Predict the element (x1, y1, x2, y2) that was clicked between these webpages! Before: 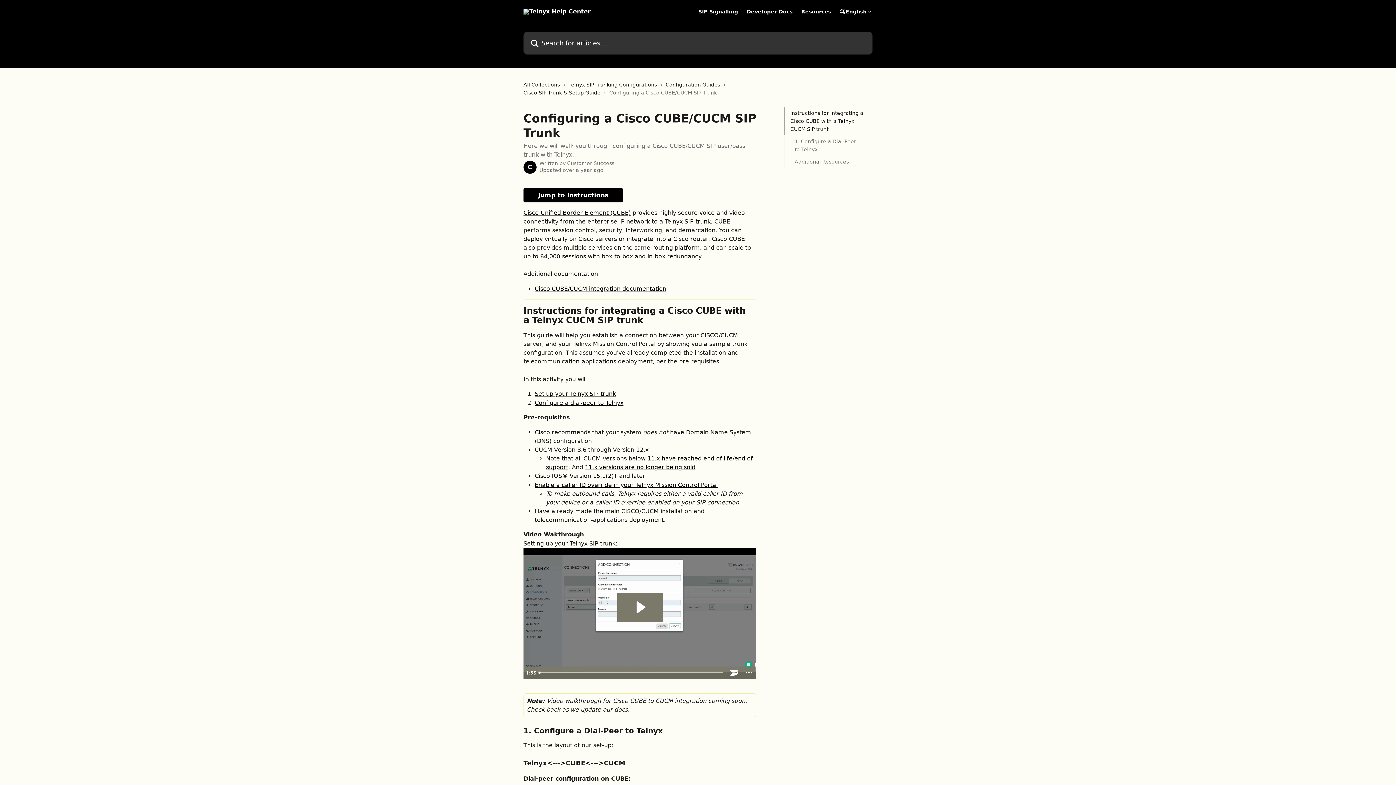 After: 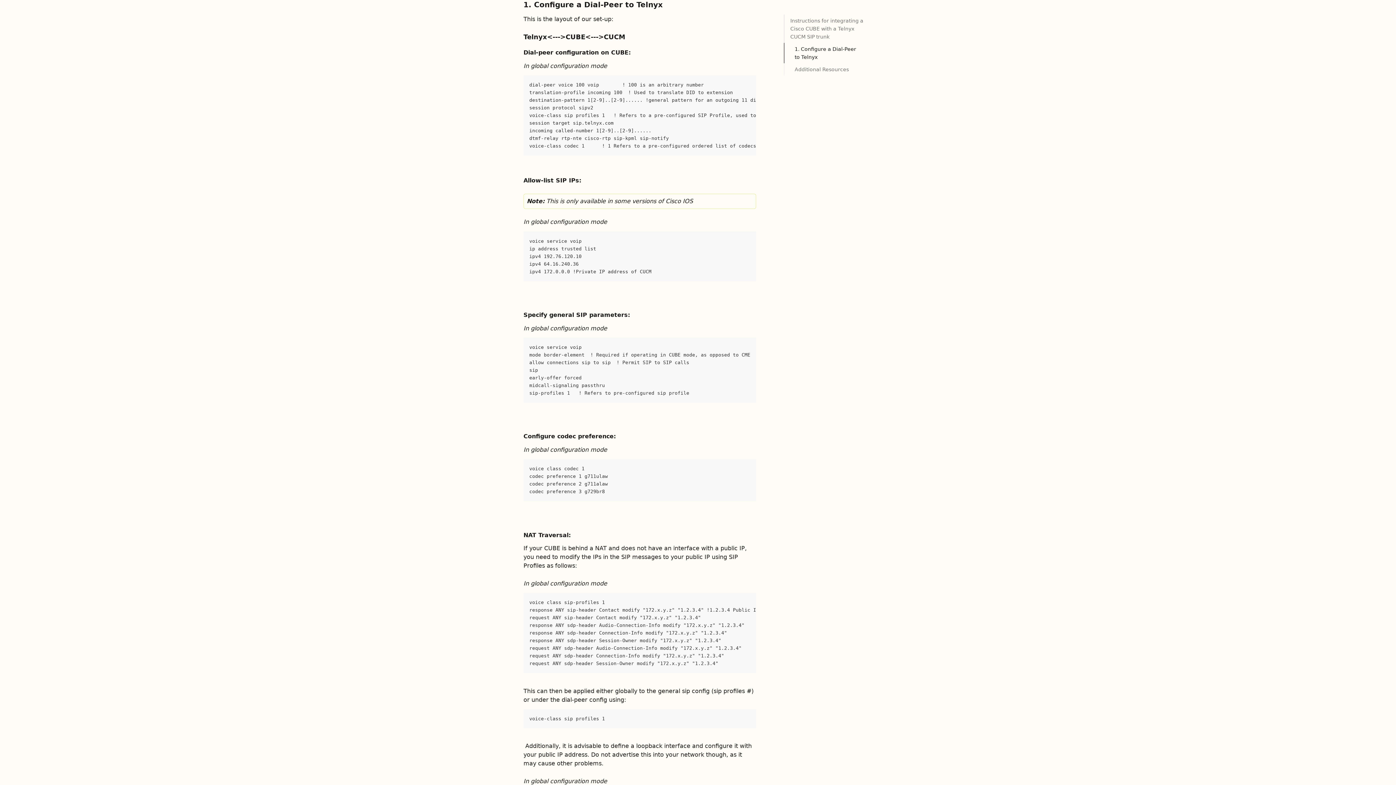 Action: label: Configure a dial-peer to Telnyx bbox: (534, 399, 623, 406)